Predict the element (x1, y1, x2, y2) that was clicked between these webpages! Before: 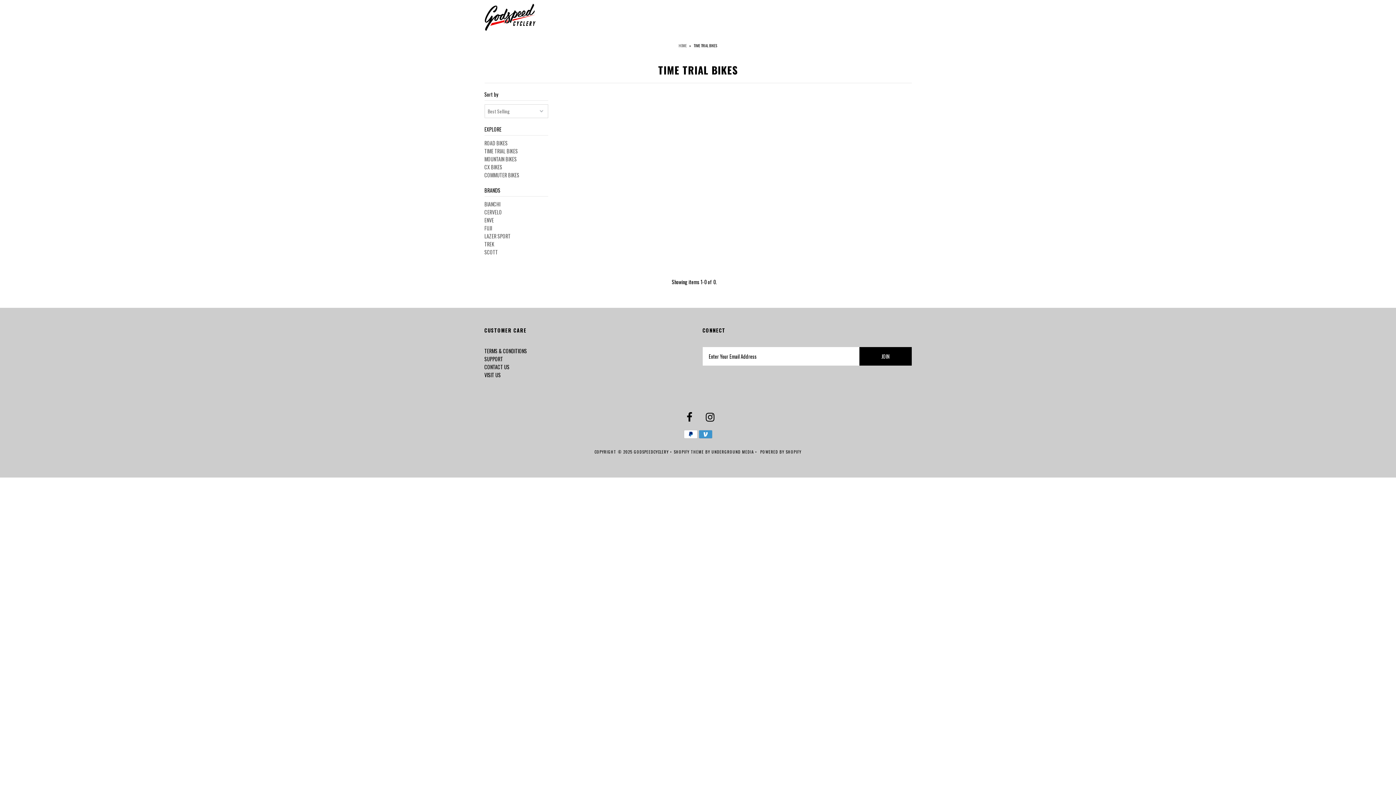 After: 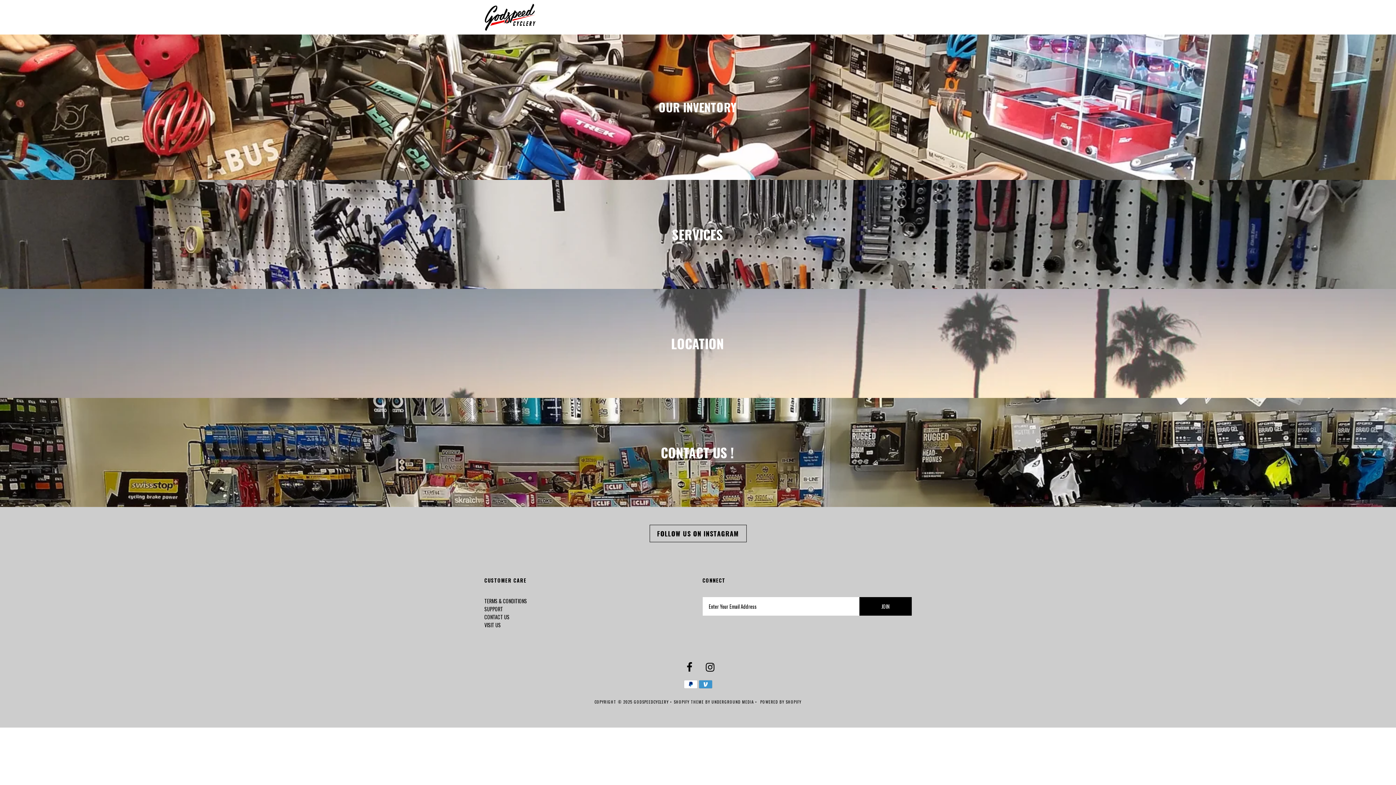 Action: bbox: (484, 0, 535, 34)